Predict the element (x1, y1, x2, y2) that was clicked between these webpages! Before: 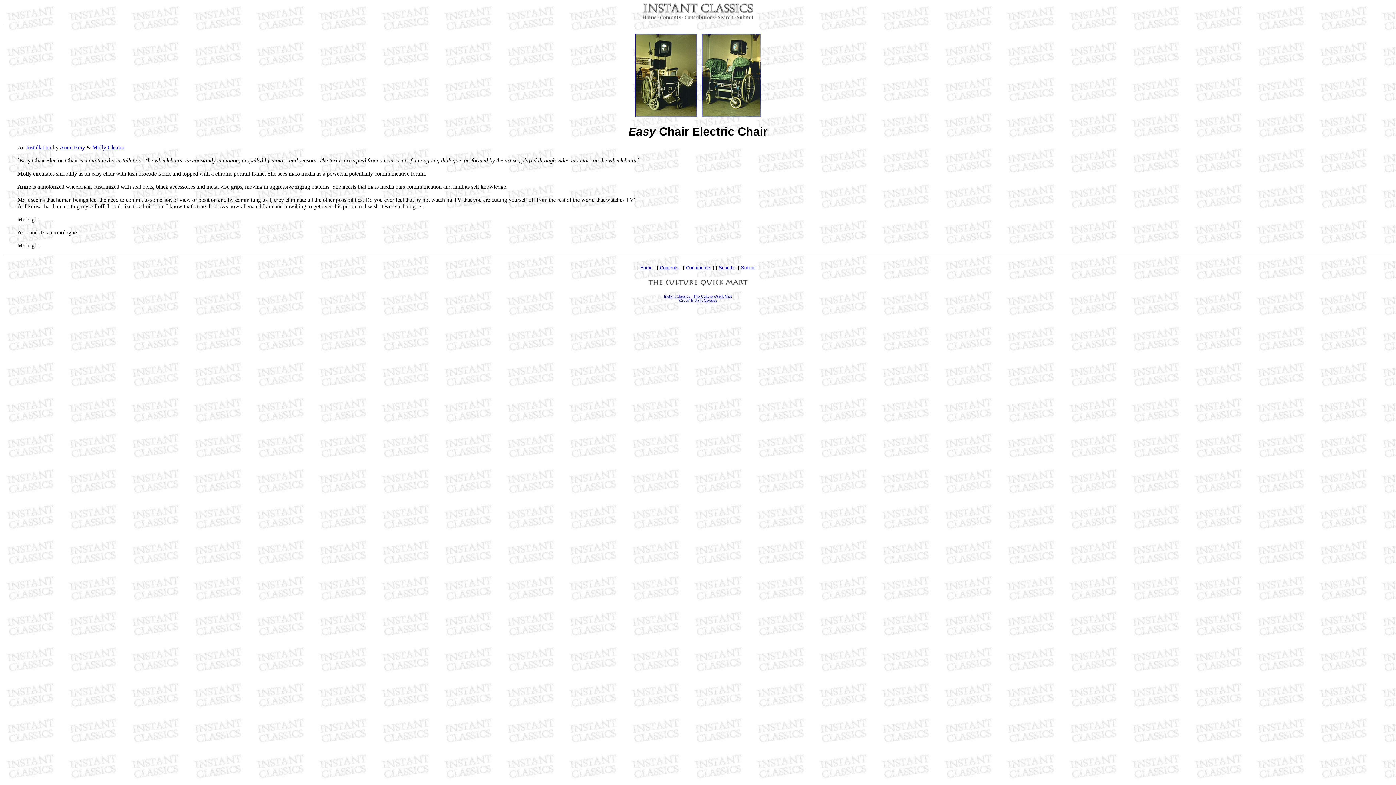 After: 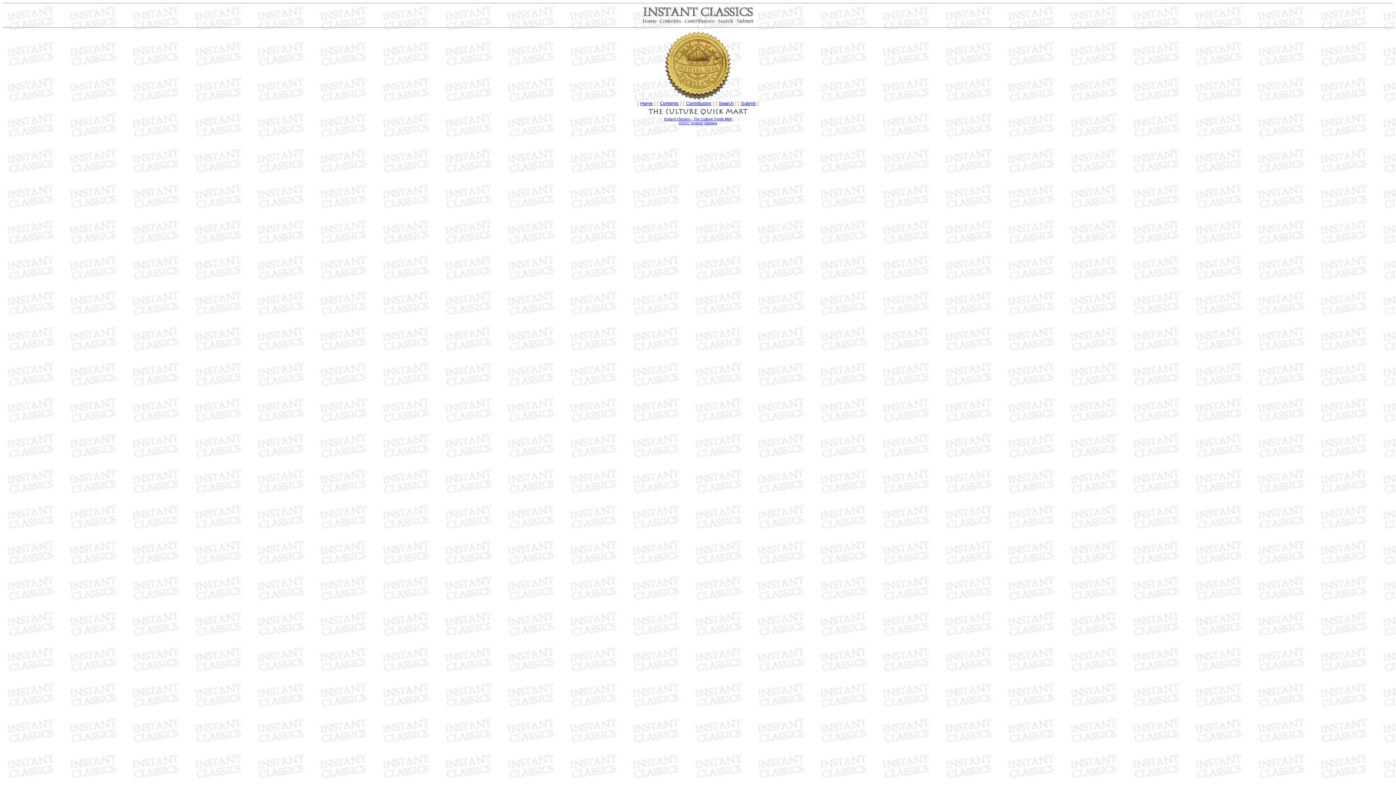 Action: bbox: (640, 265, 652, 270) label: Home